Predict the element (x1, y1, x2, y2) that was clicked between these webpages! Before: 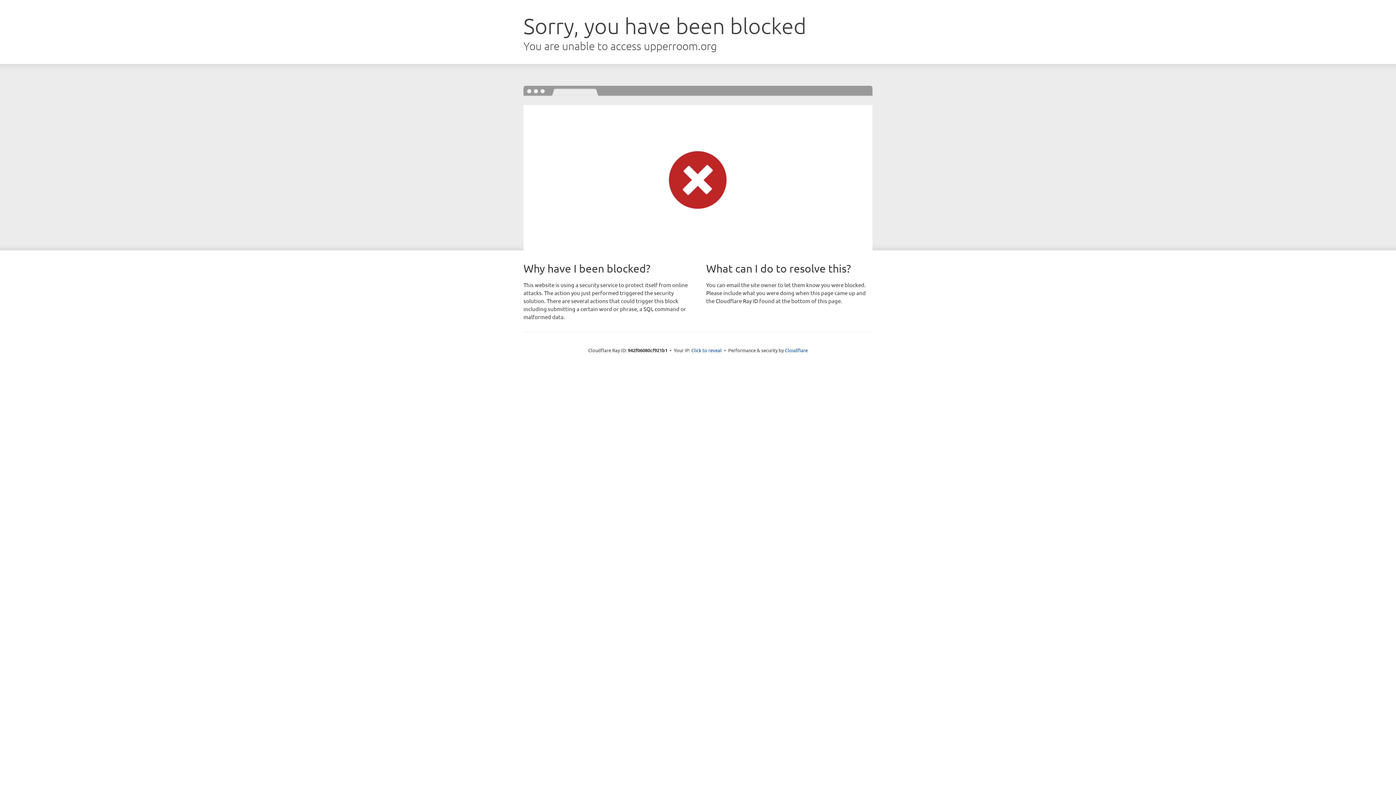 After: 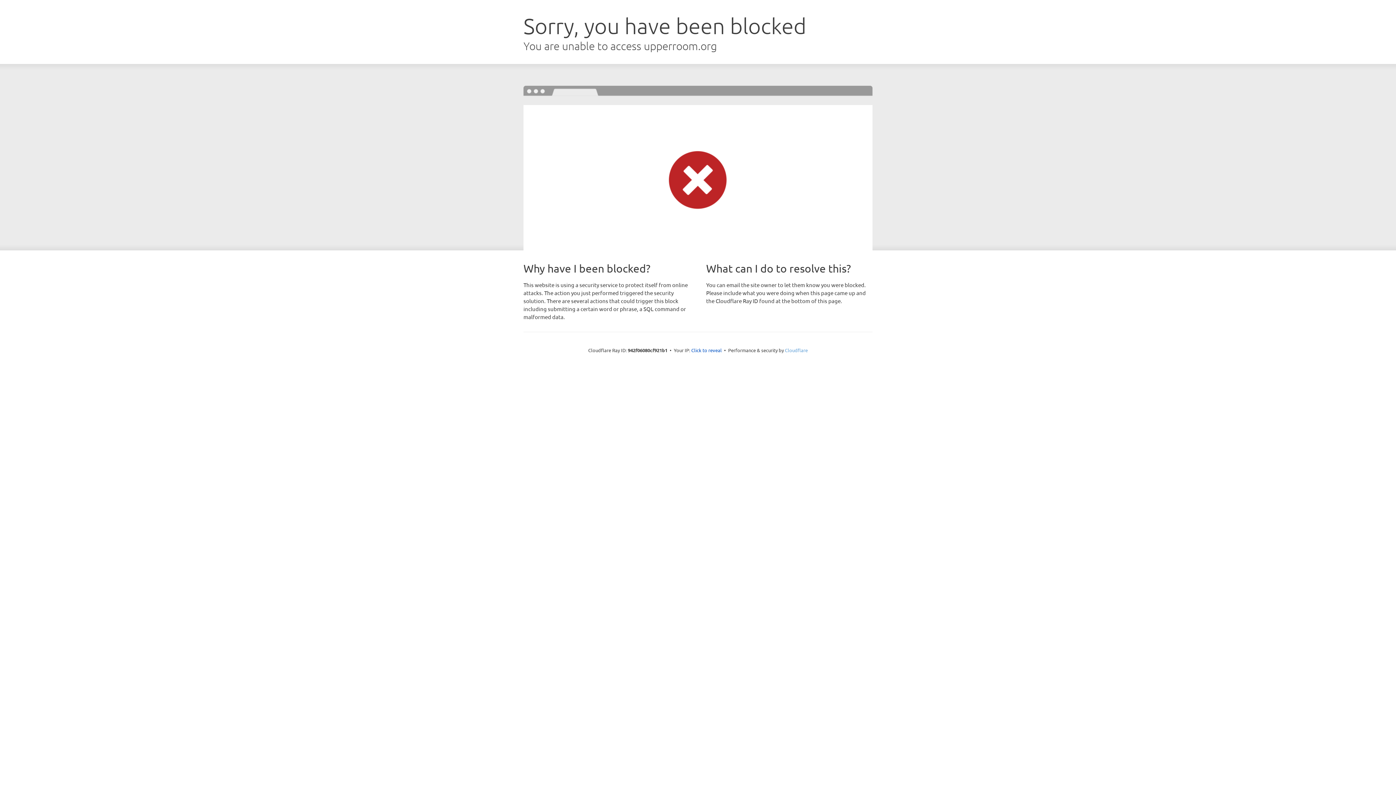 Action: bbox: (785, 347, 808, 353) label: Cloudflare